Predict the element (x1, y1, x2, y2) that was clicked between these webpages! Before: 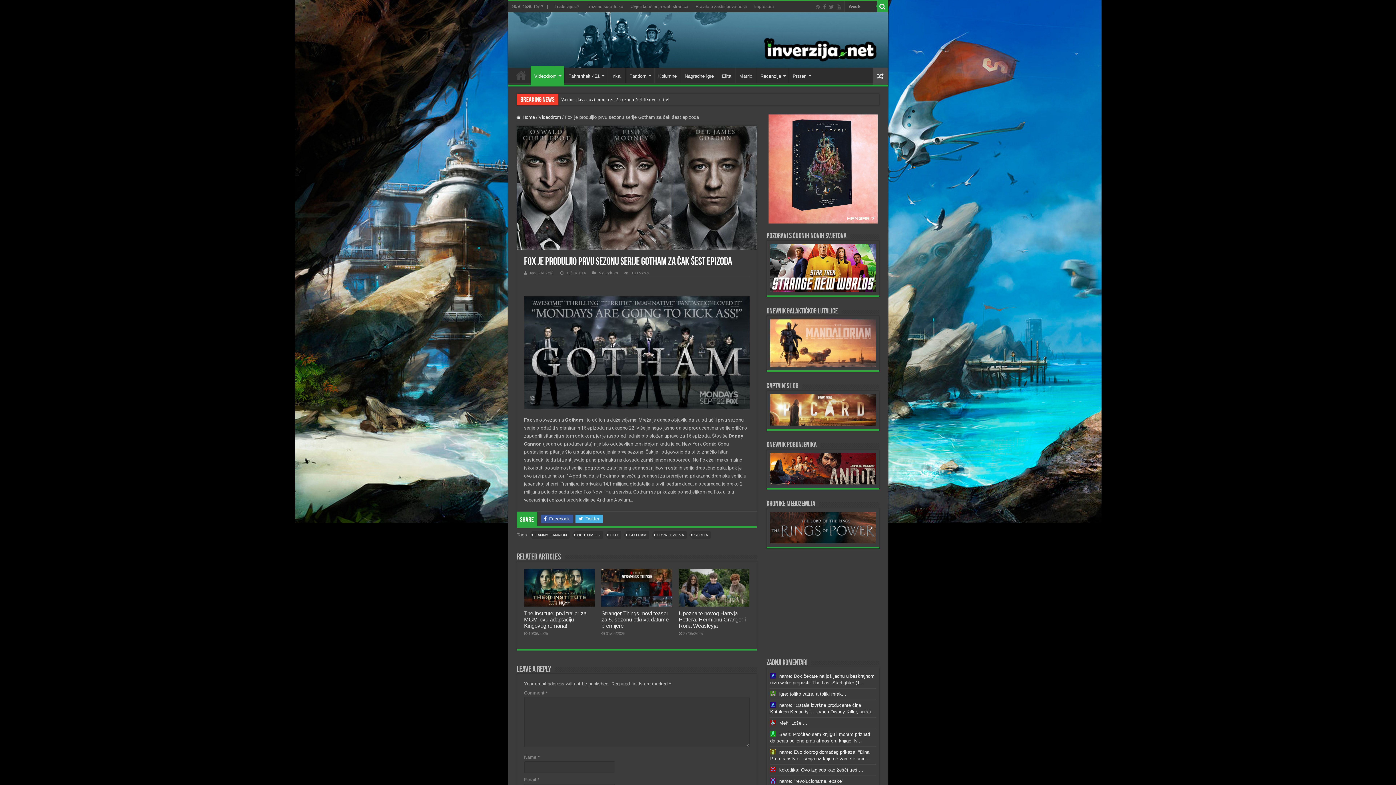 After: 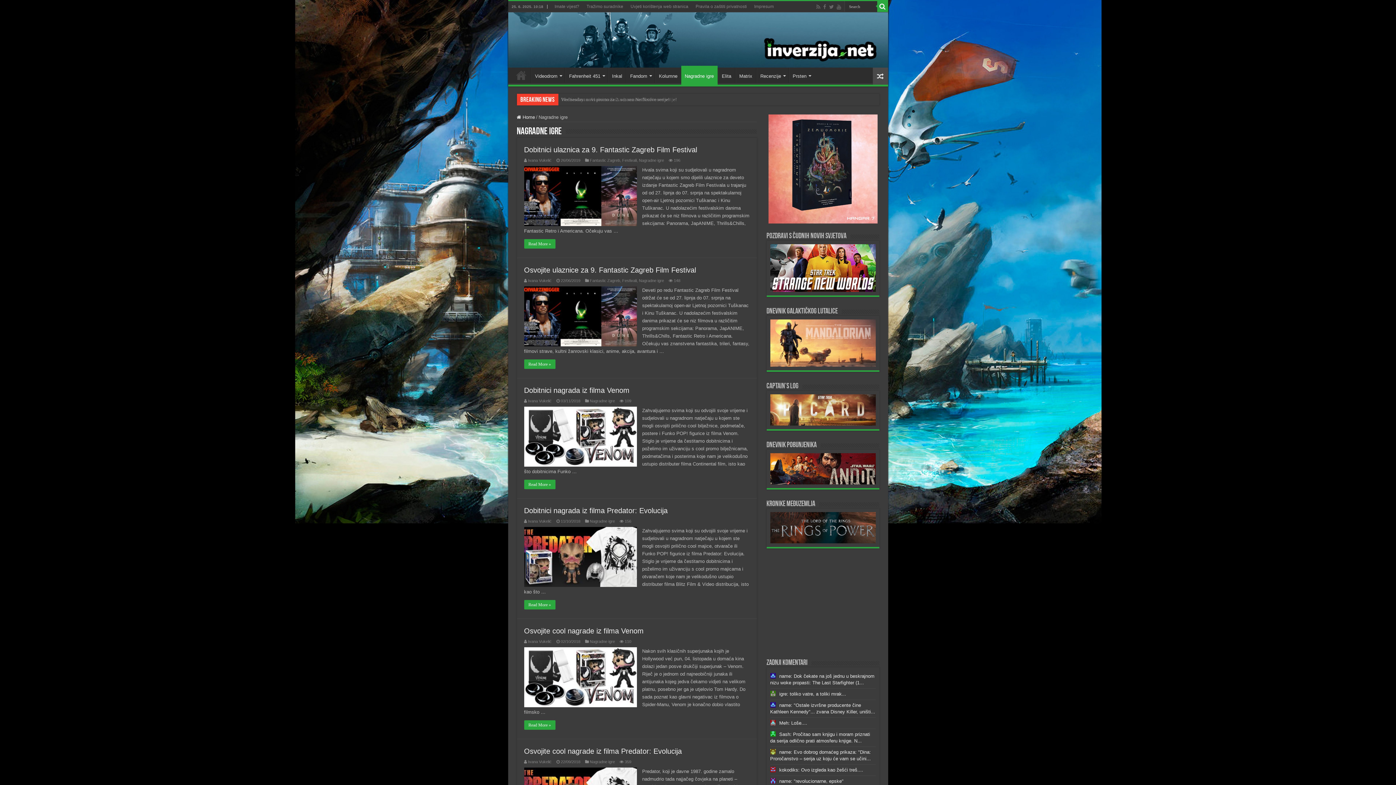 Action: bbox: (680, 67, 717, 82) label: Nagradne igre